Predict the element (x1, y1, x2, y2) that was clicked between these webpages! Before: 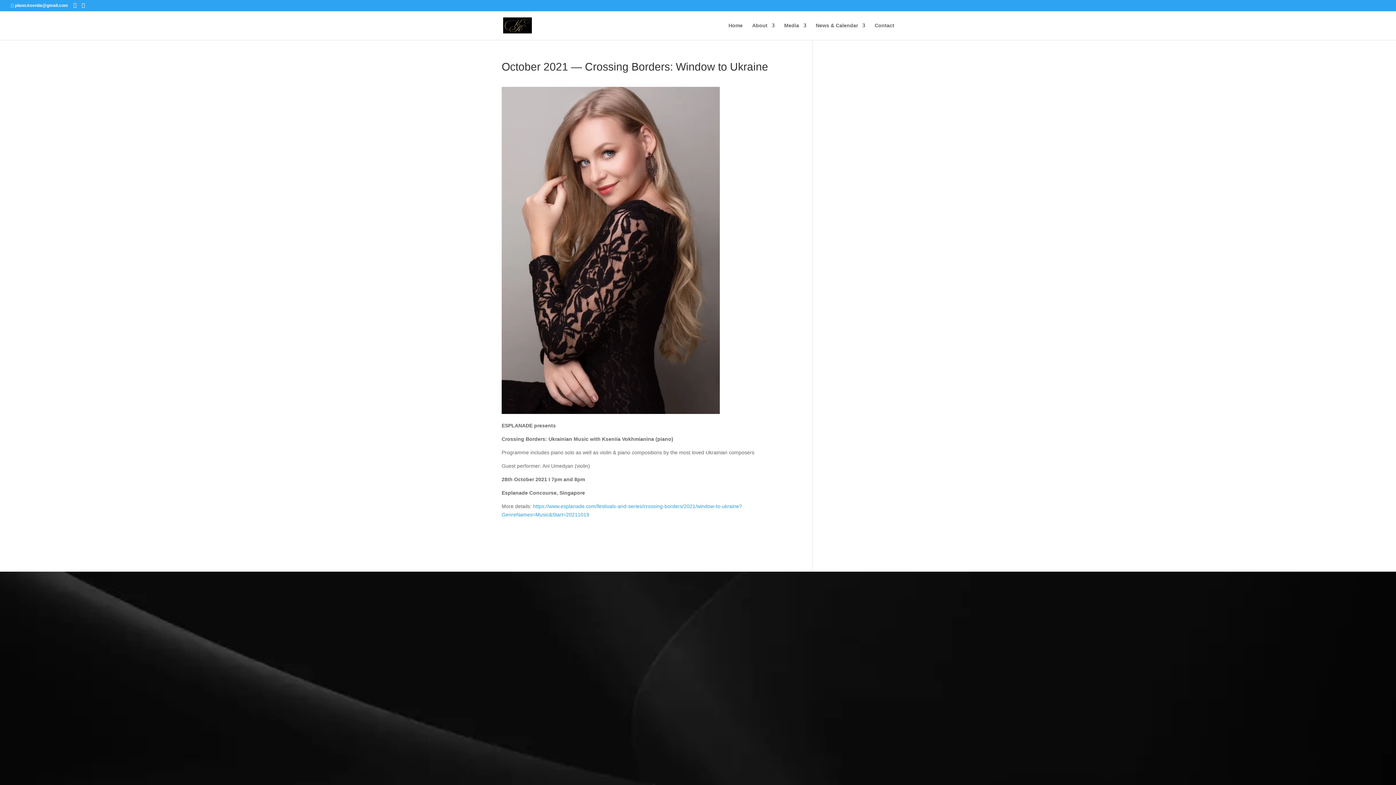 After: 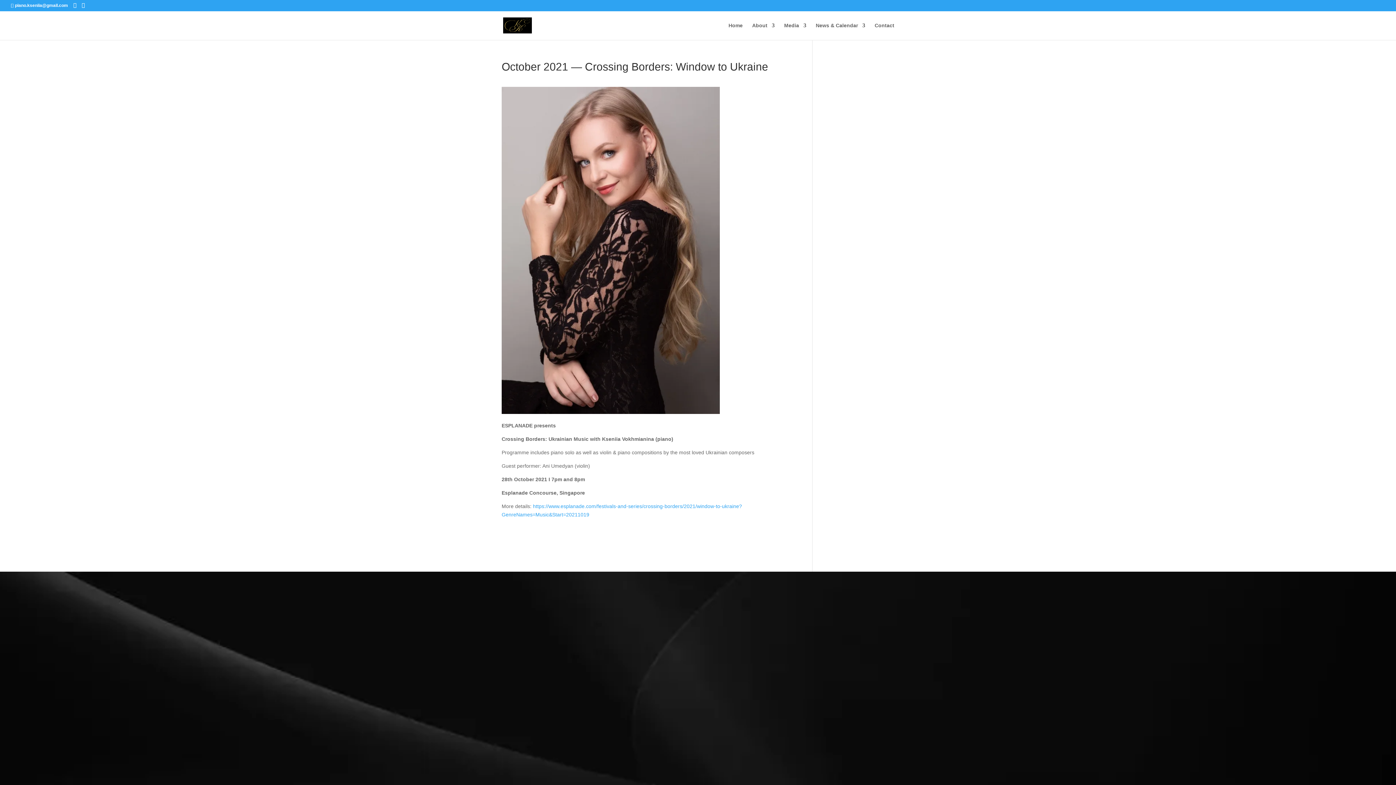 Action: bbox: (880, 701, 898, 719)